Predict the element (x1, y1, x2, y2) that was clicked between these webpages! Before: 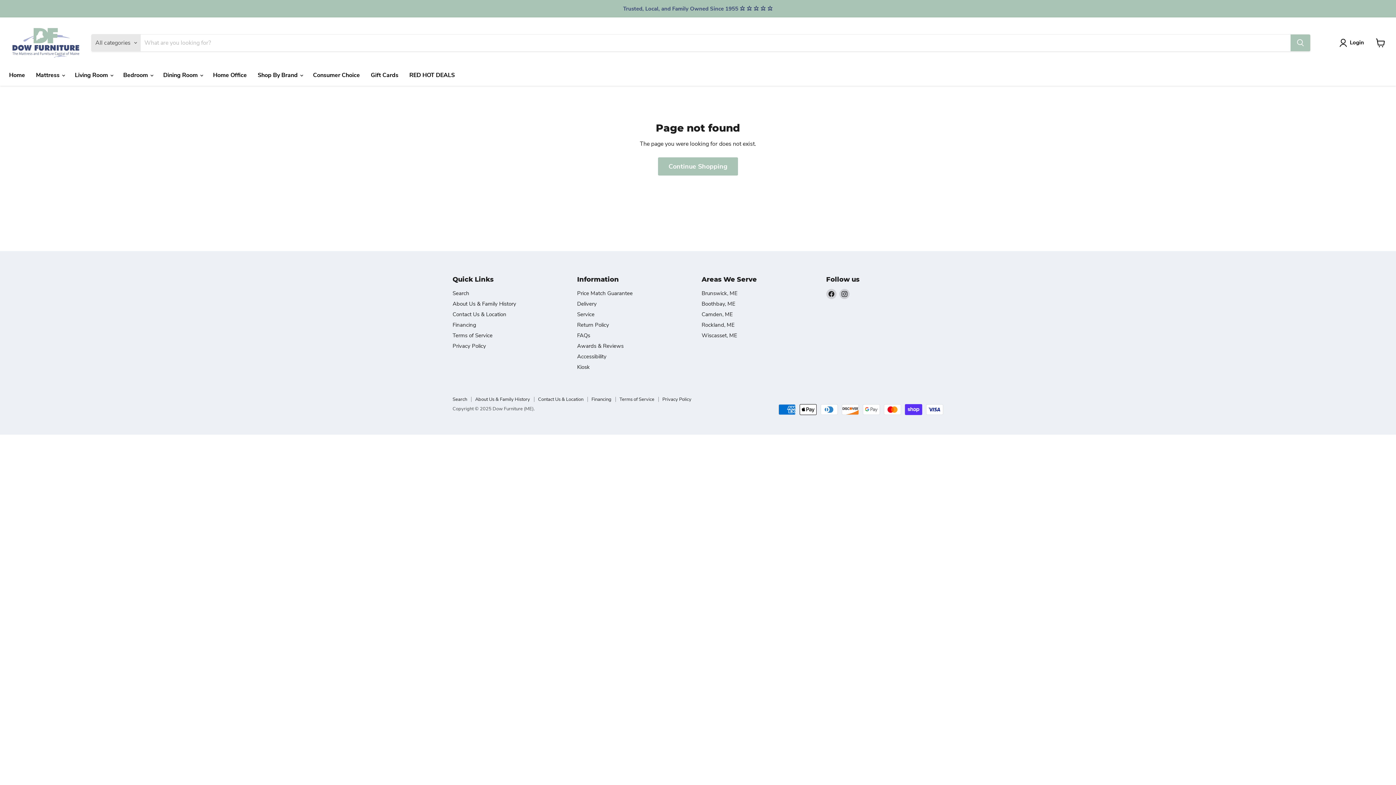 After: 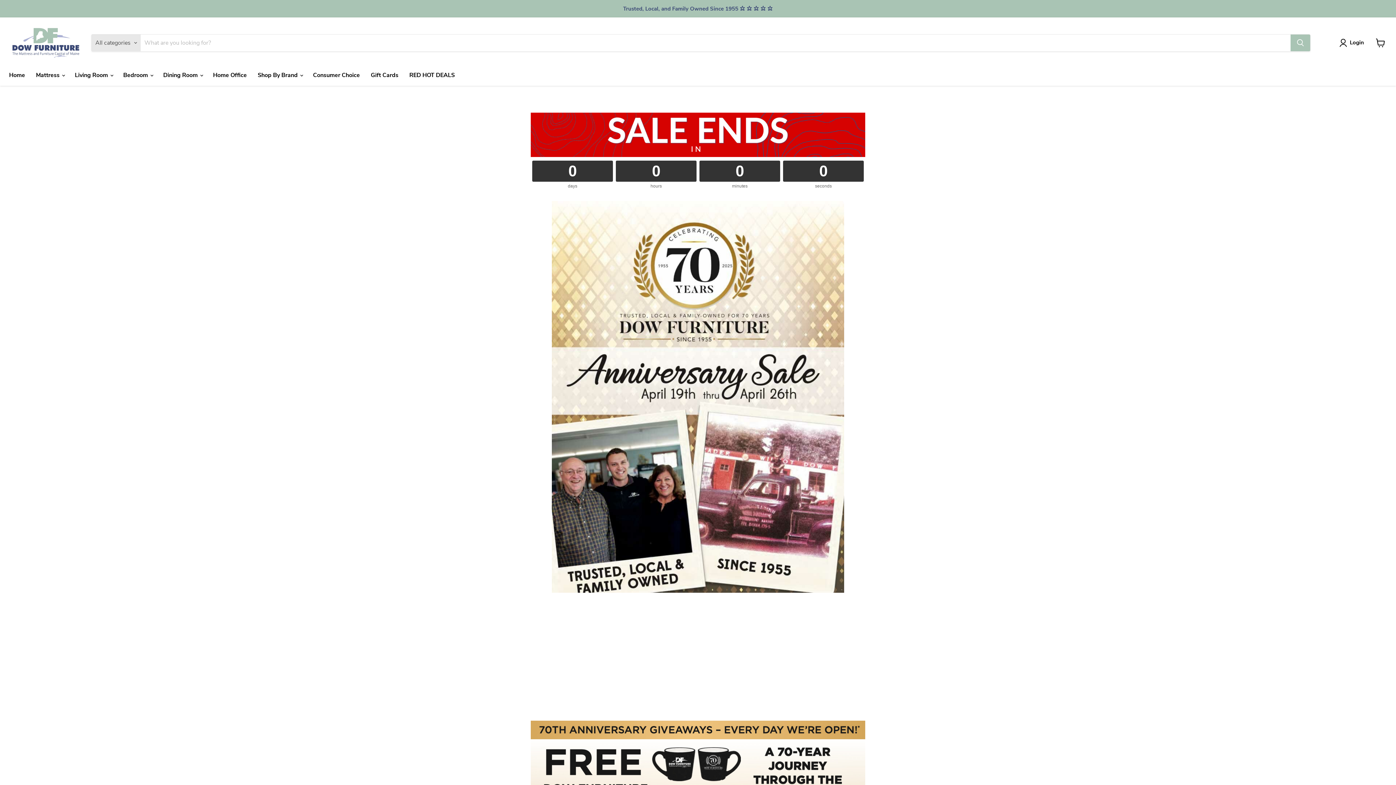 Action: bbox: (0, 0, 1395, 17)